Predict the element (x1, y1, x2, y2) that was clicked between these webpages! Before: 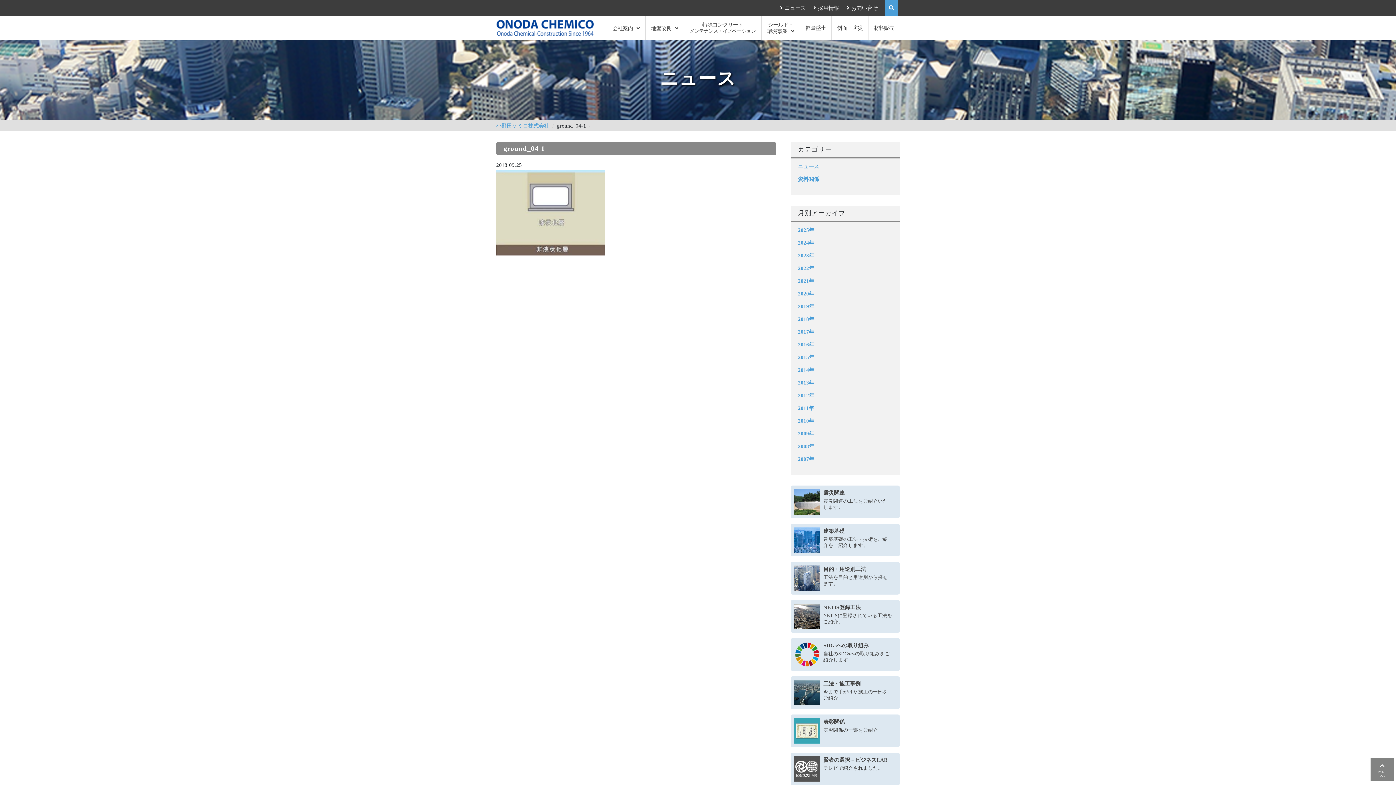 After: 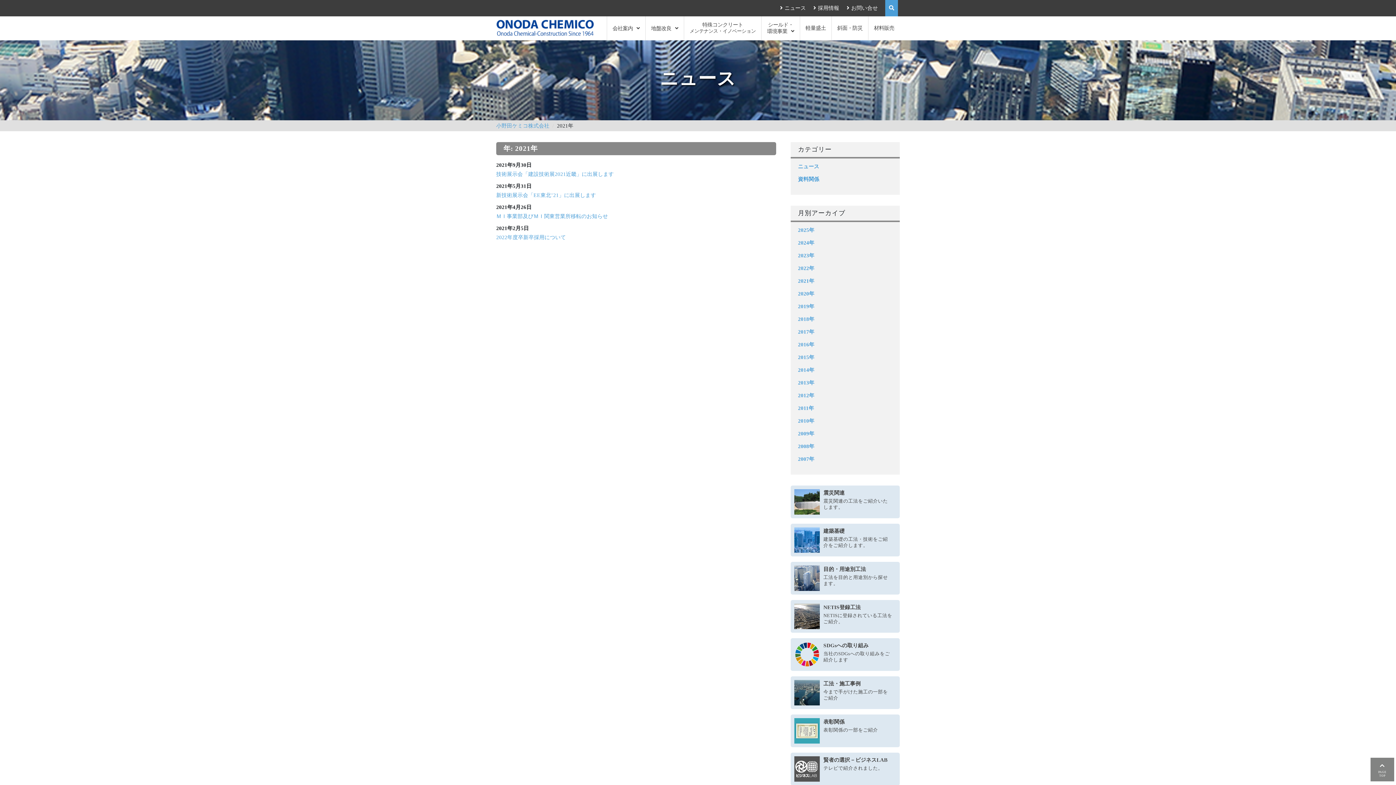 Action: bbox: (798, 278, 814, 284) label: 2021年